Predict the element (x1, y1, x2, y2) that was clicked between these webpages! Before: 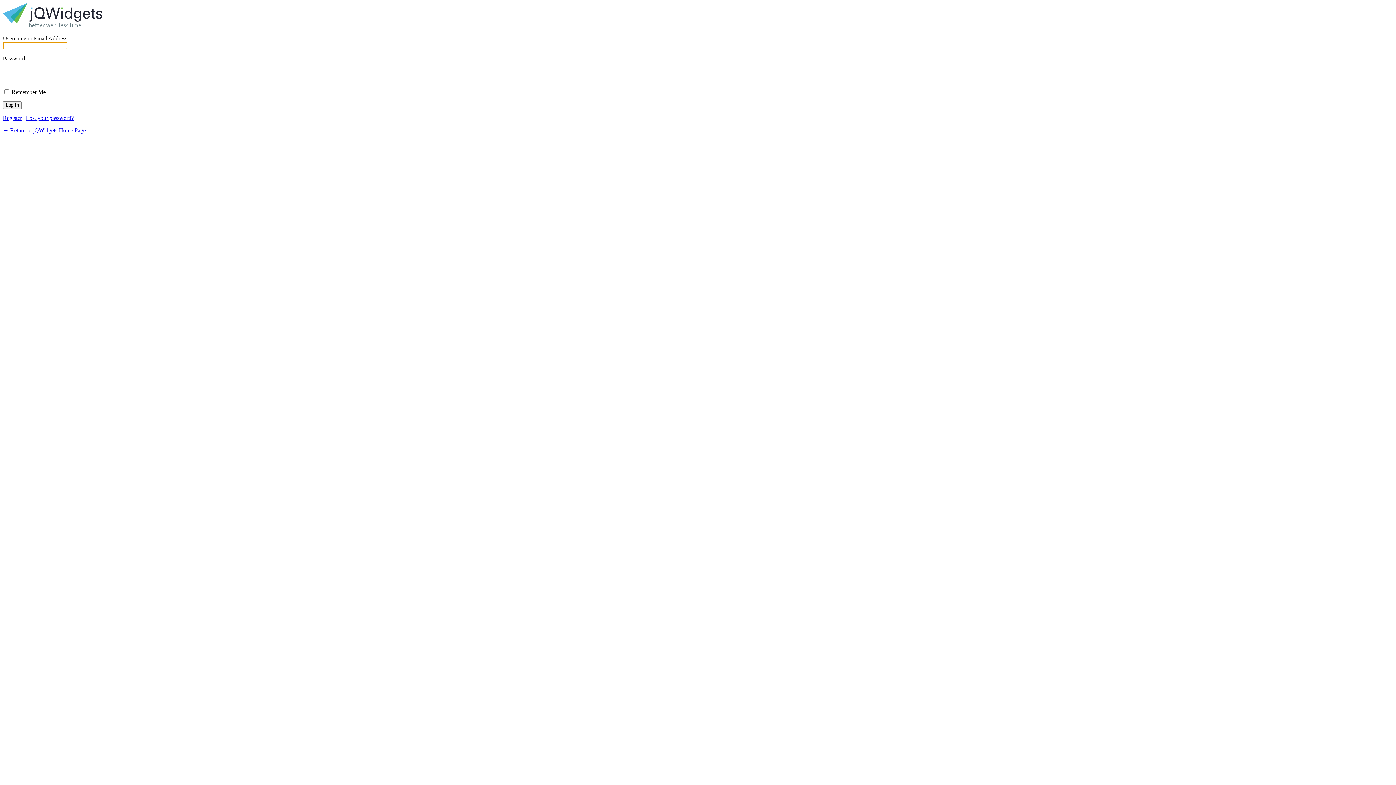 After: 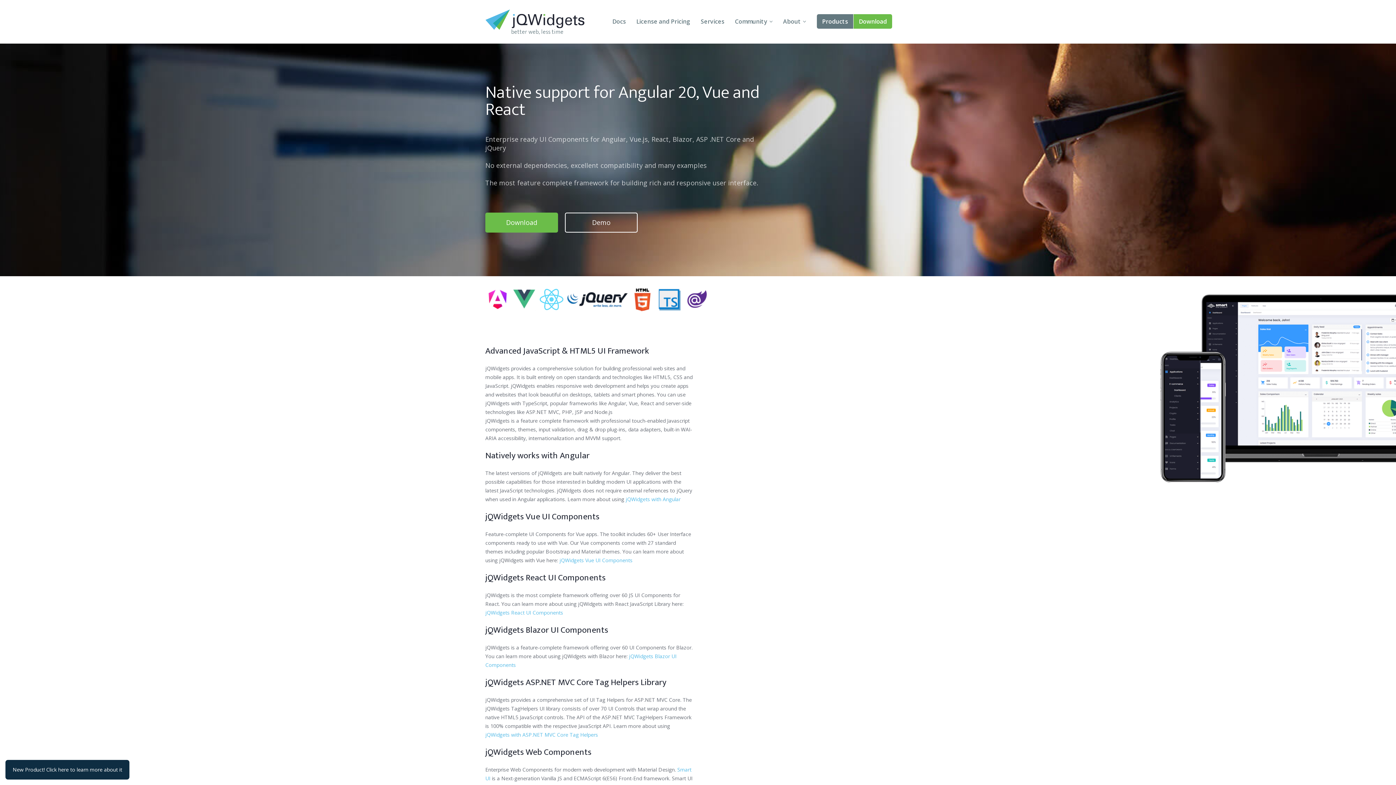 Action: bbox: (2, 22, 102, 29)